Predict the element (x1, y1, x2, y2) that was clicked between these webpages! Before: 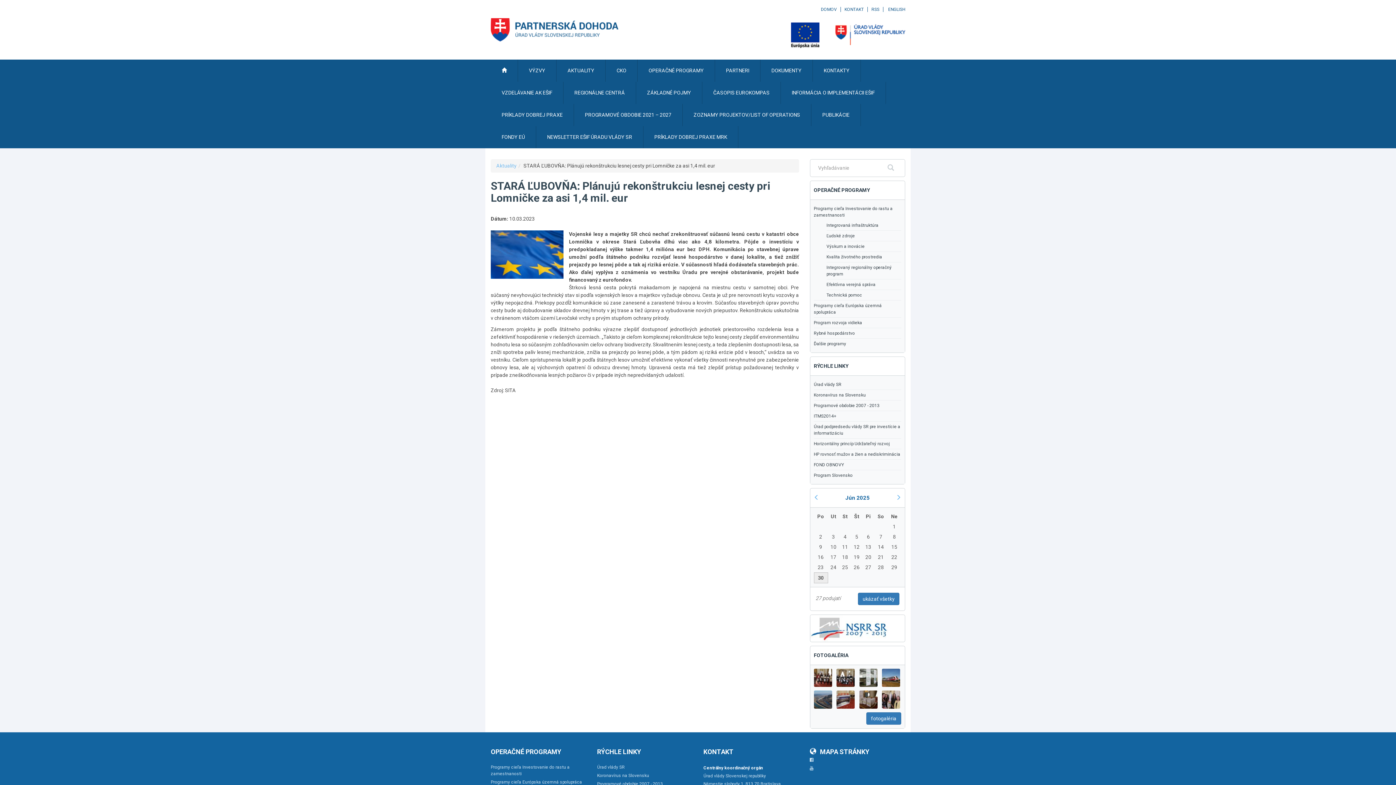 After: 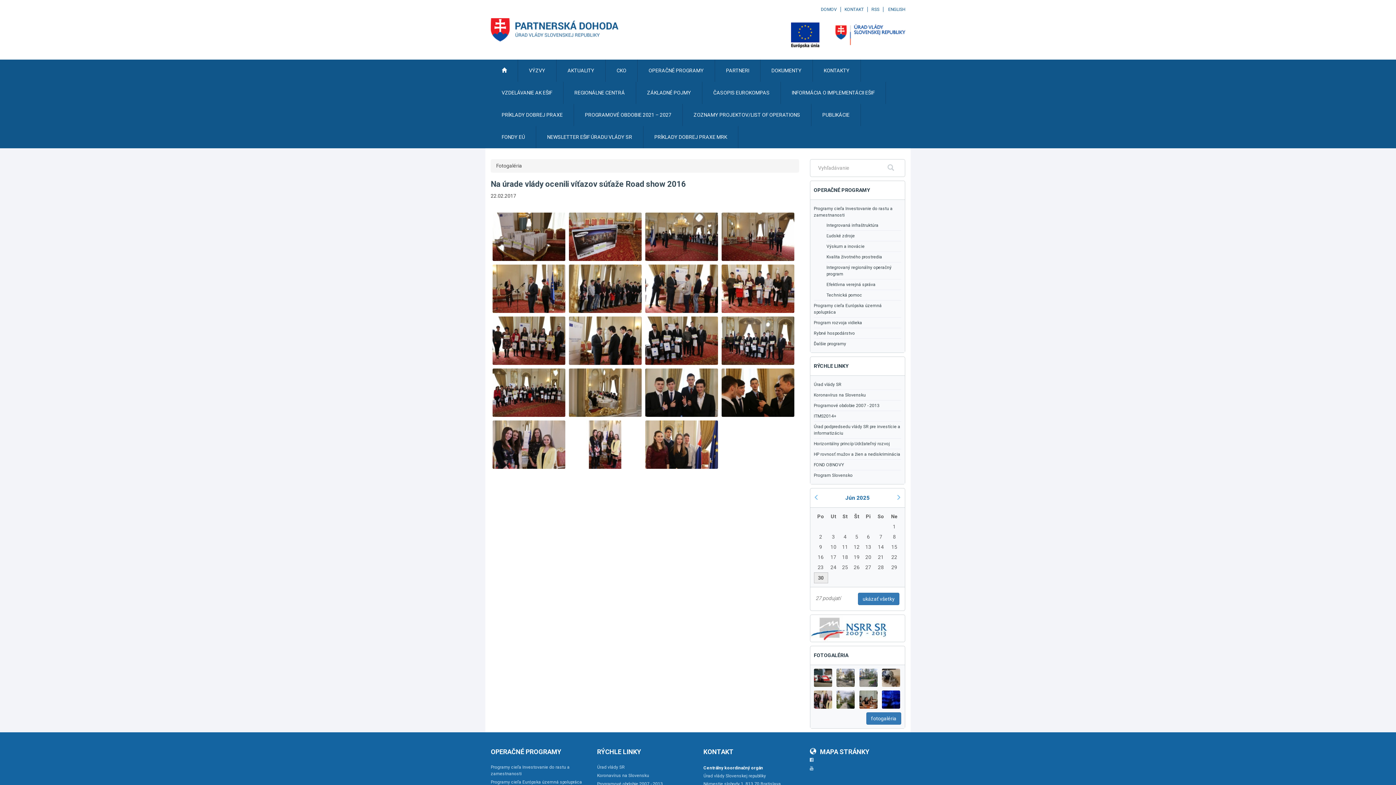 Action: bbox: (882, 690, 901, 709)